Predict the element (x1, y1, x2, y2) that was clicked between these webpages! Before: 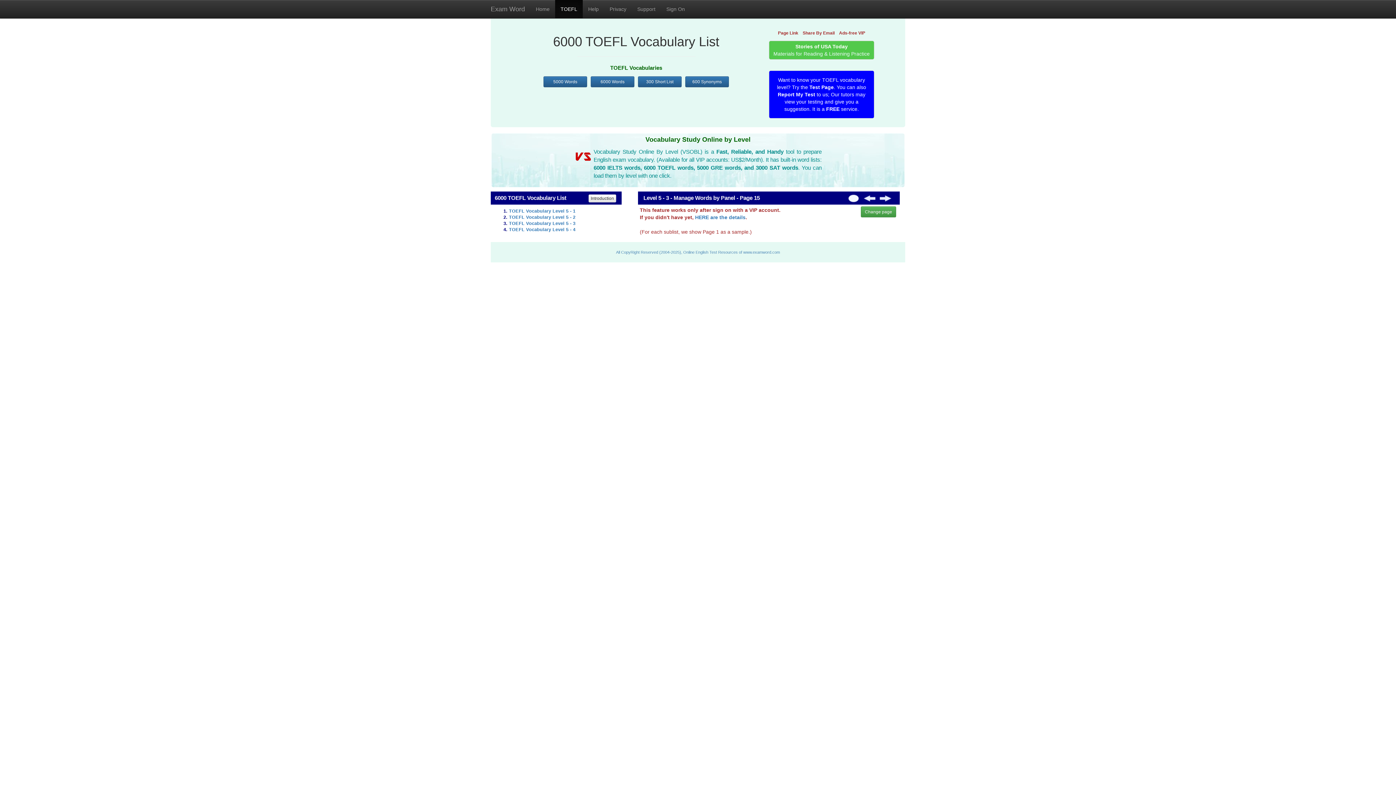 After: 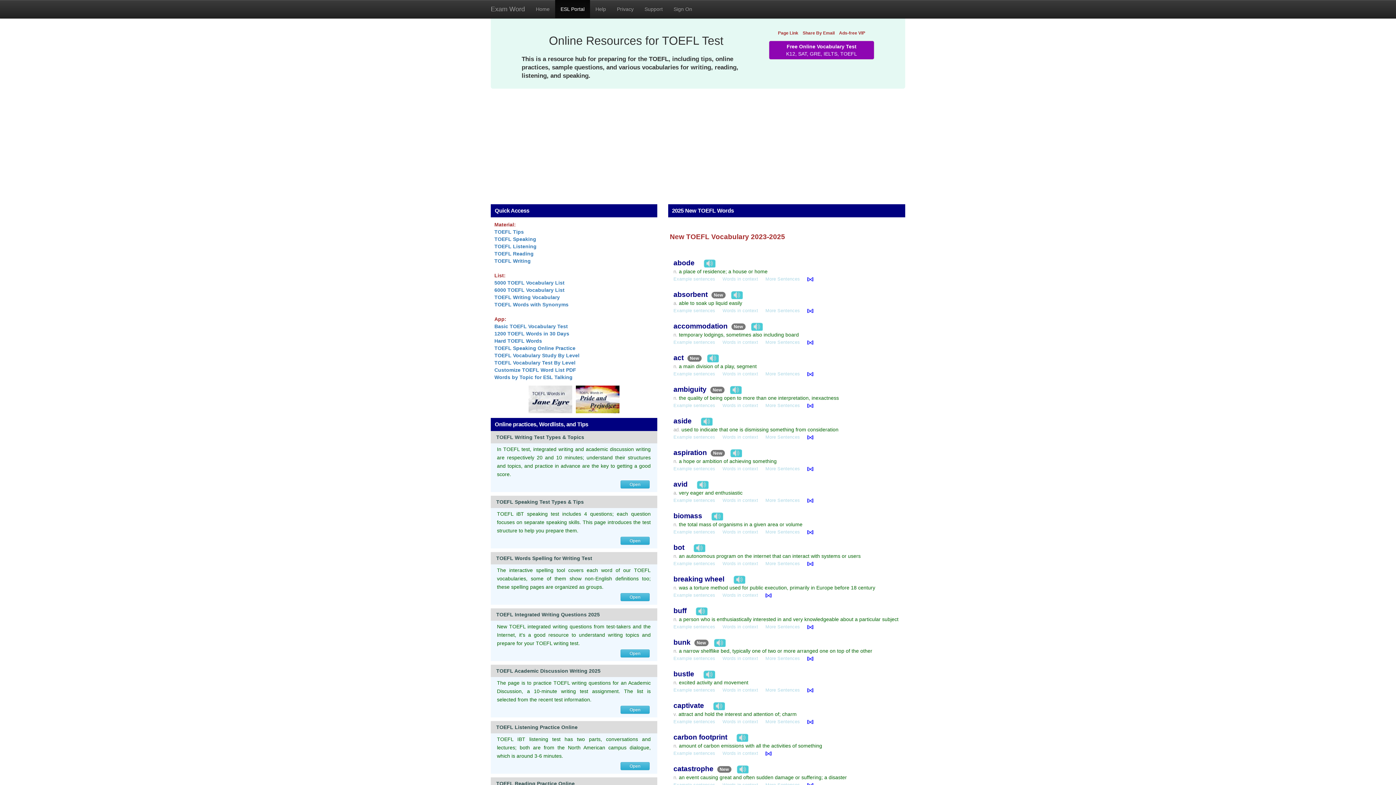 Action: label: TOEFL bbox: (555, 0, 582, 18)